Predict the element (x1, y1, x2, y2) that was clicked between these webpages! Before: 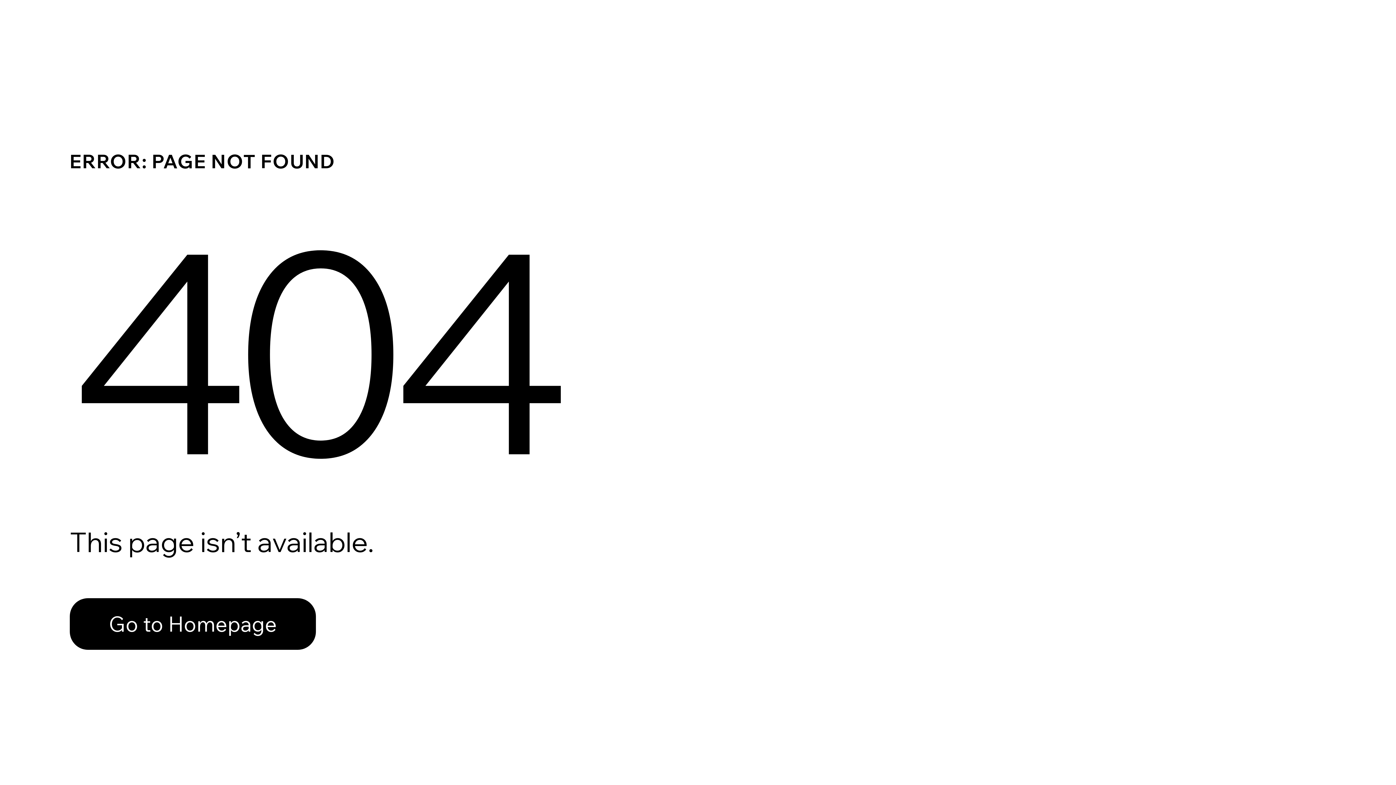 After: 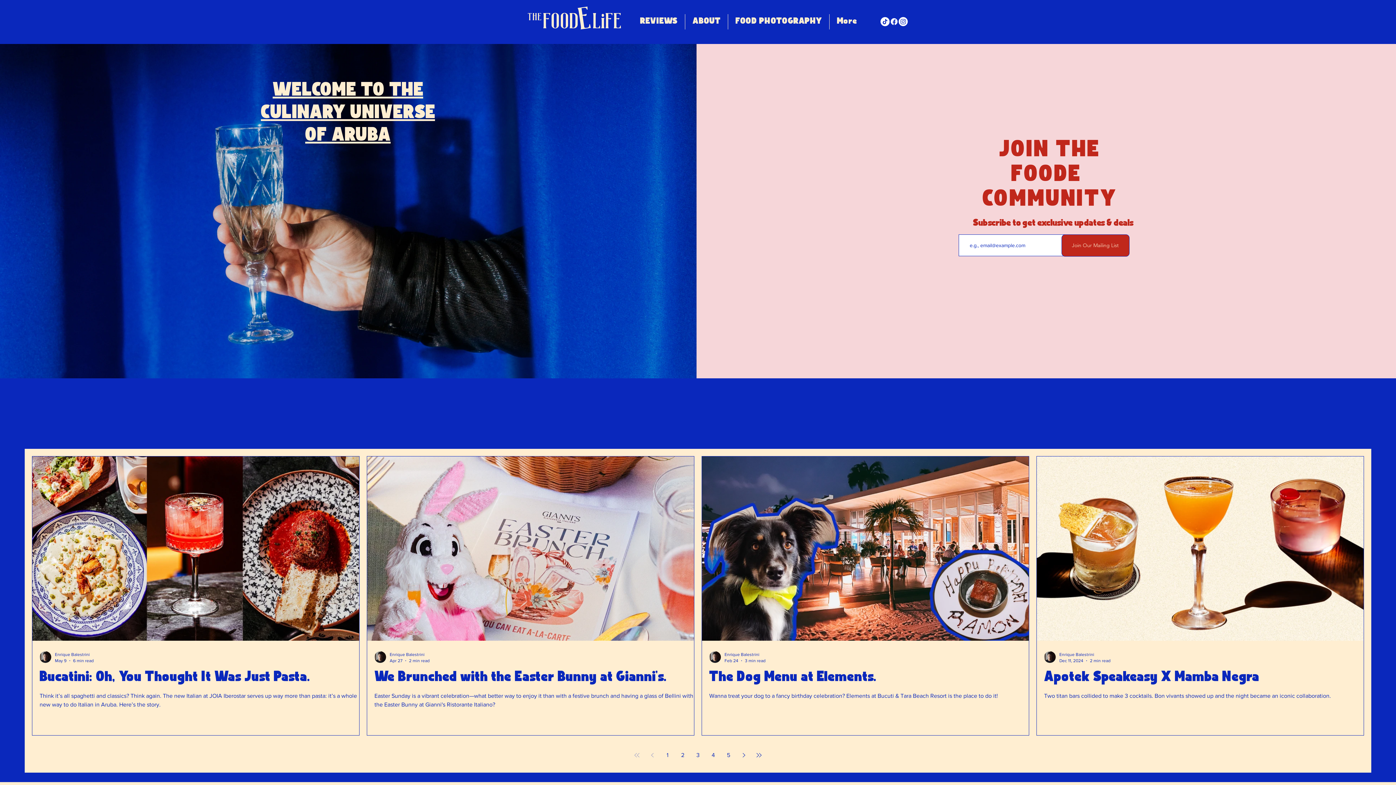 Action: bbox: (69, 598, 316, 650) label: Go to Homepage